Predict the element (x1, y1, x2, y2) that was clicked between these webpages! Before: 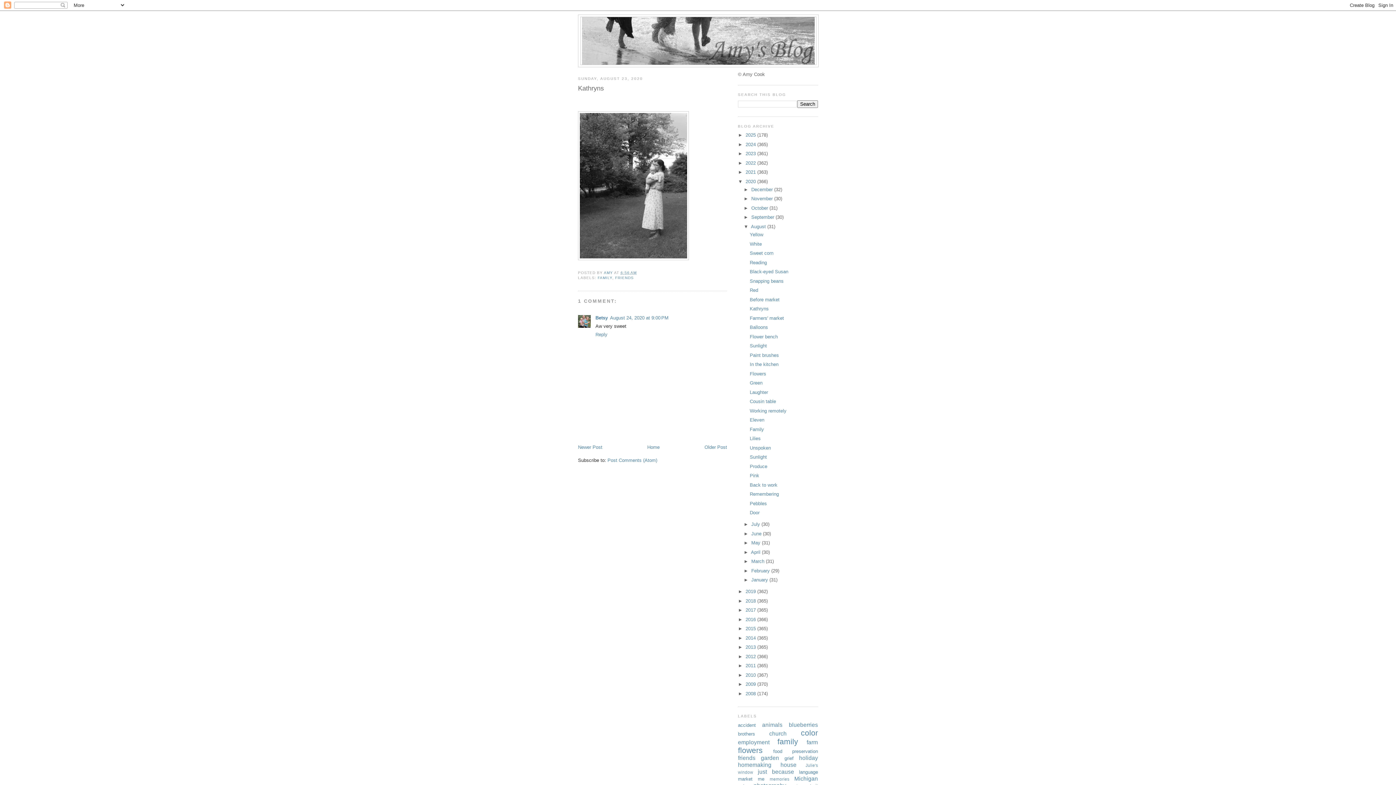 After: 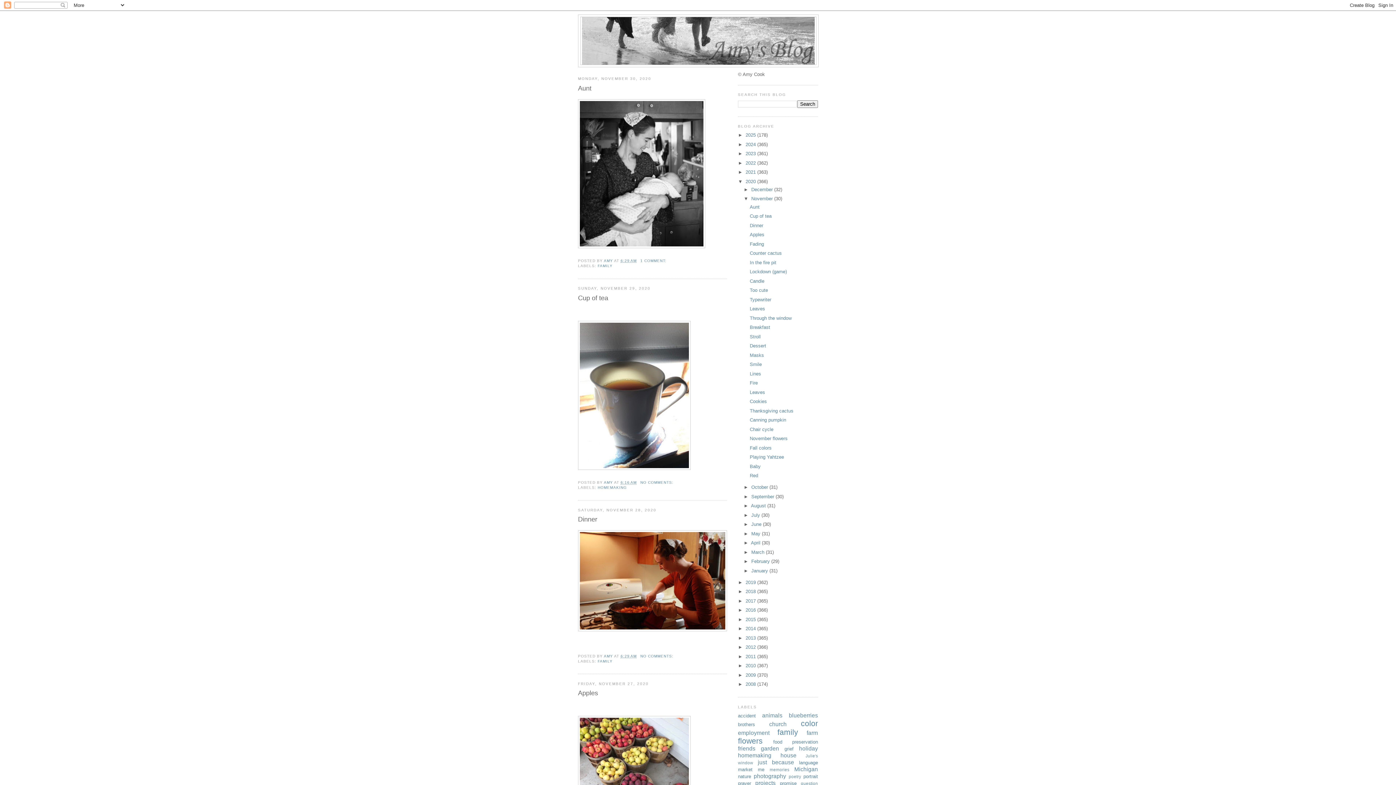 Action: bbox: (751, 196, 774, 201) label: November 